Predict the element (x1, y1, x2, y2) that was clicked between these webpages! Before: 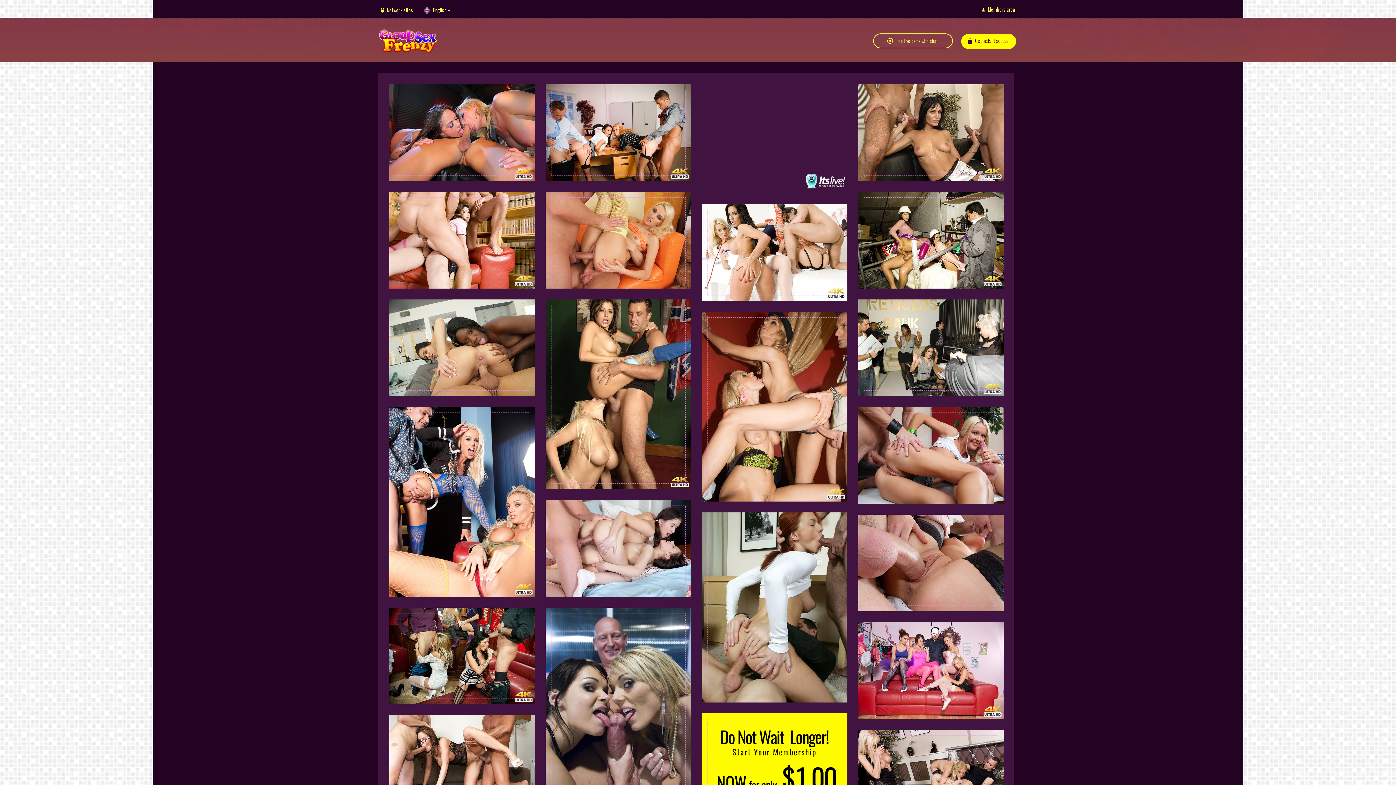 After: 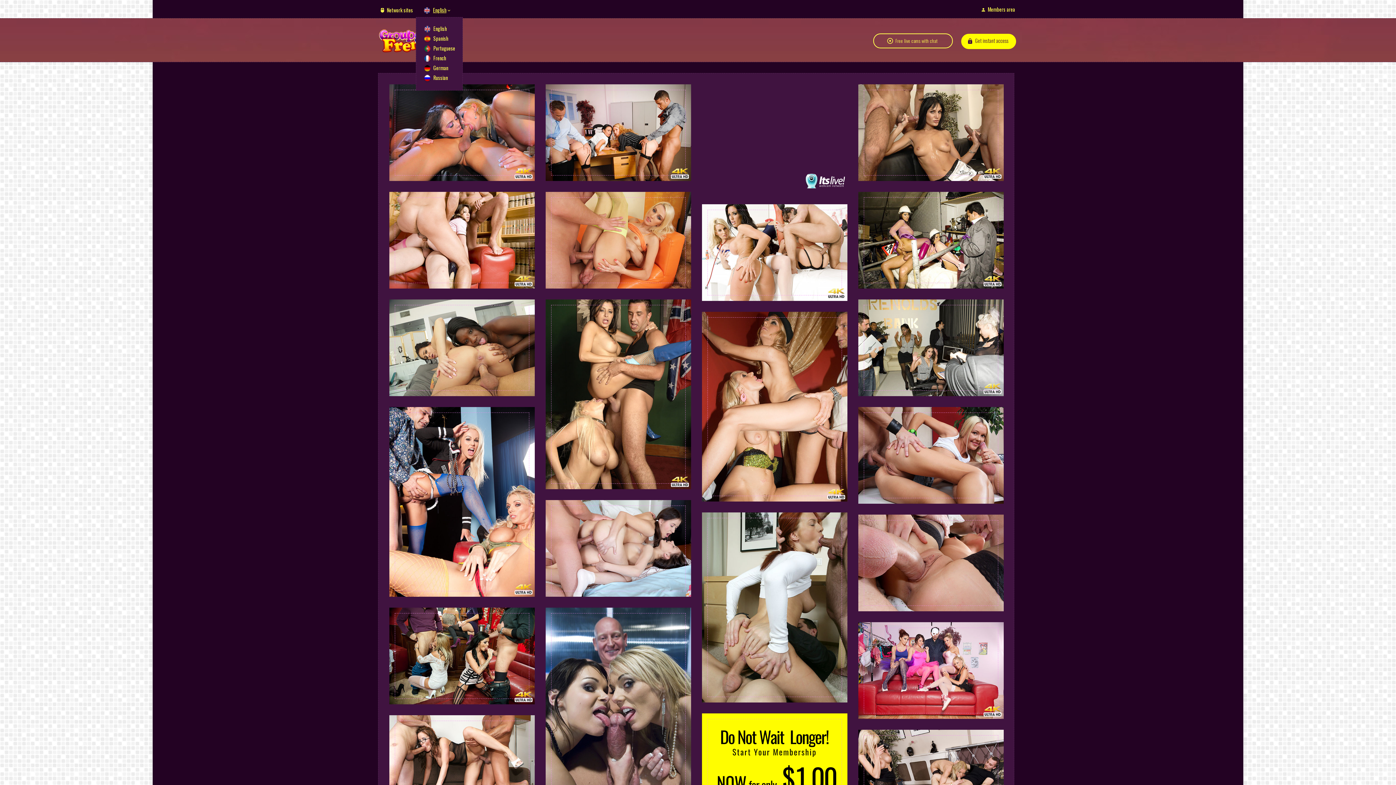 Action: bbox: (423, 6, 451, 13) label: English